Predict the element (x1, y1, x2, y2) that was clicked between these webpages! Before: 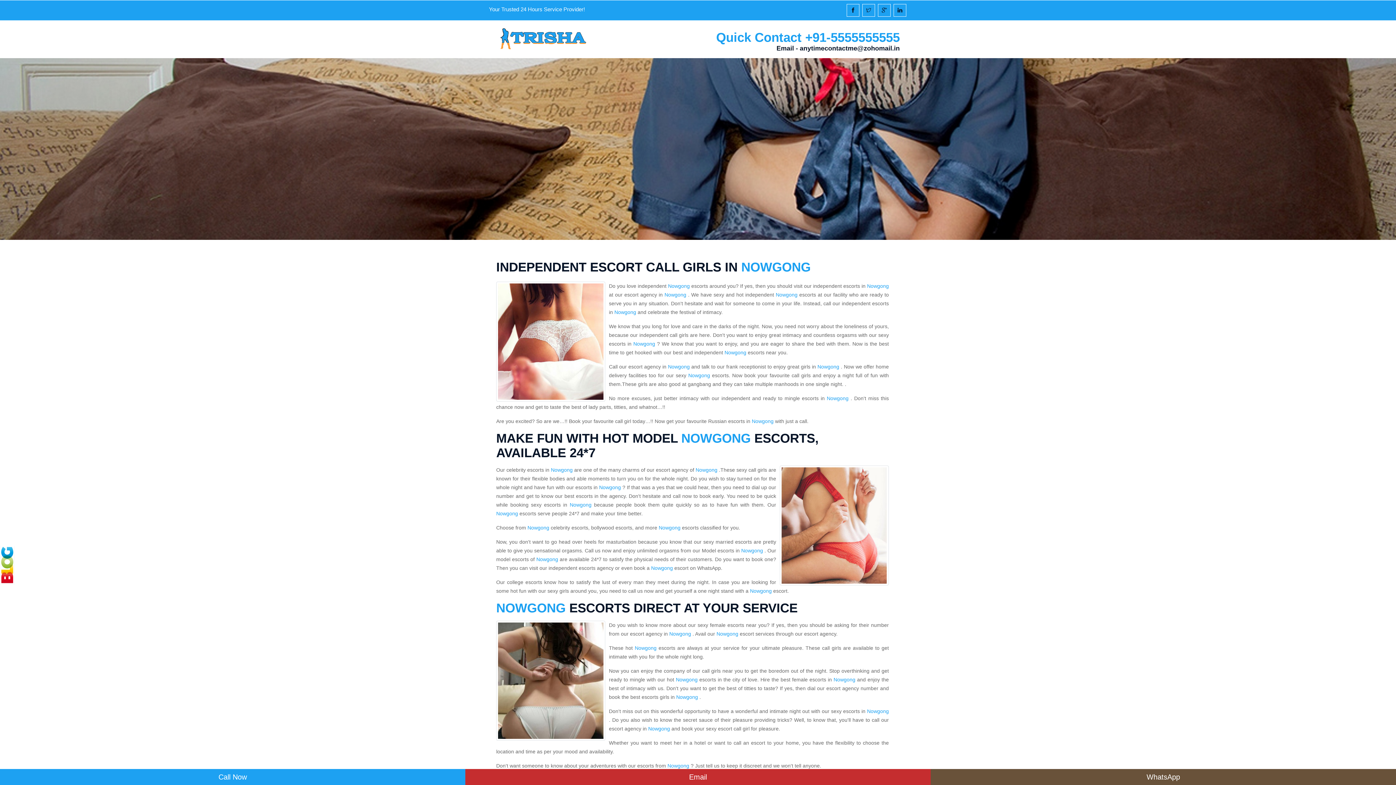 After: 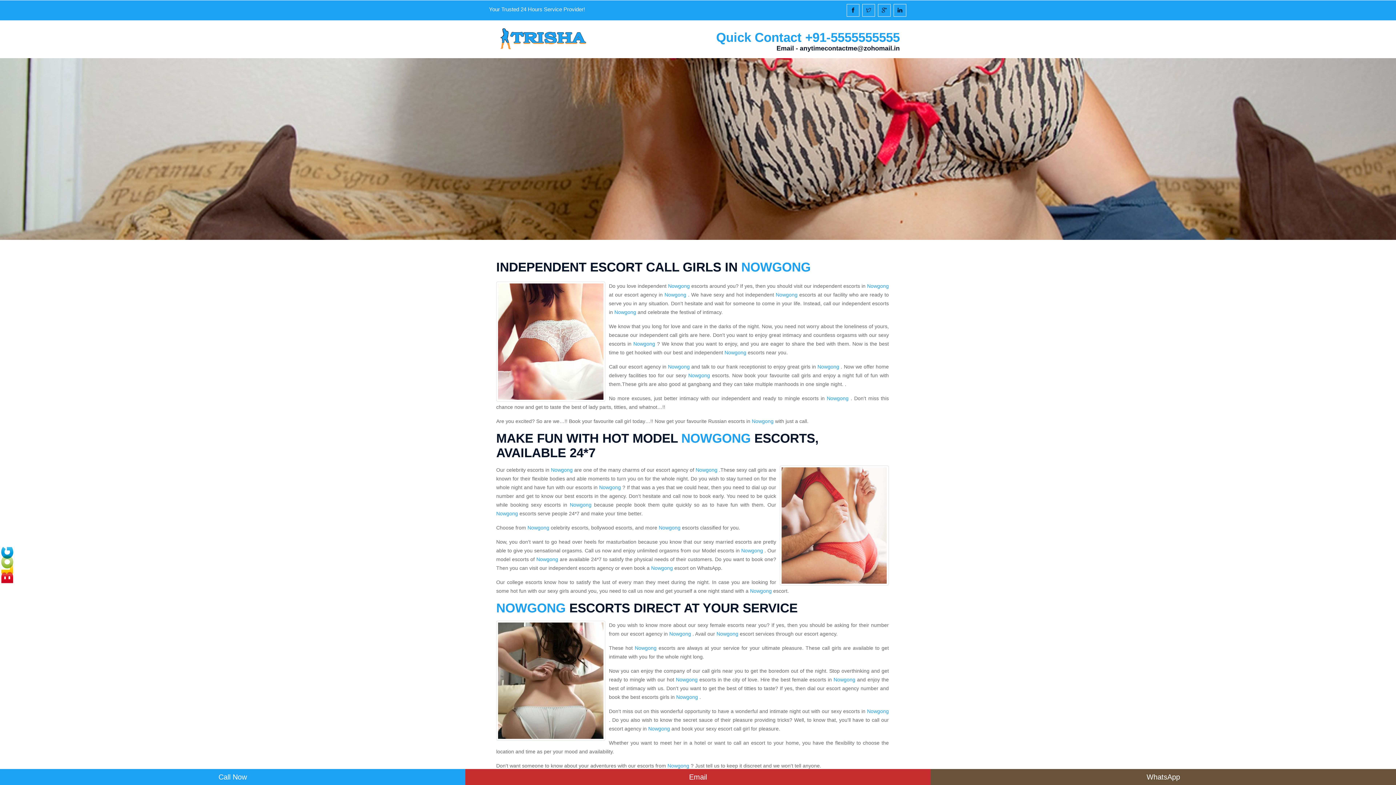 Action: bbox: (634, 645, 656, 651) label: Nowgong